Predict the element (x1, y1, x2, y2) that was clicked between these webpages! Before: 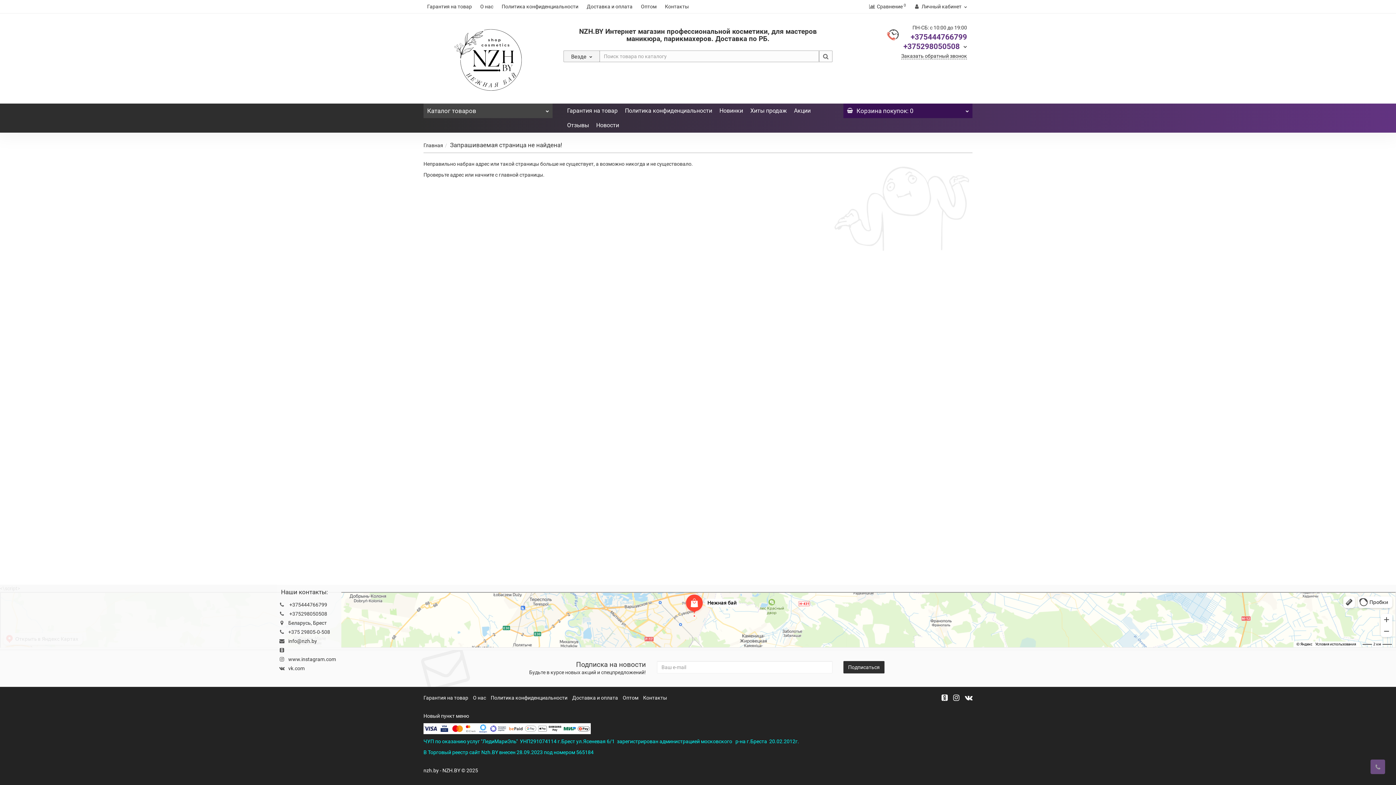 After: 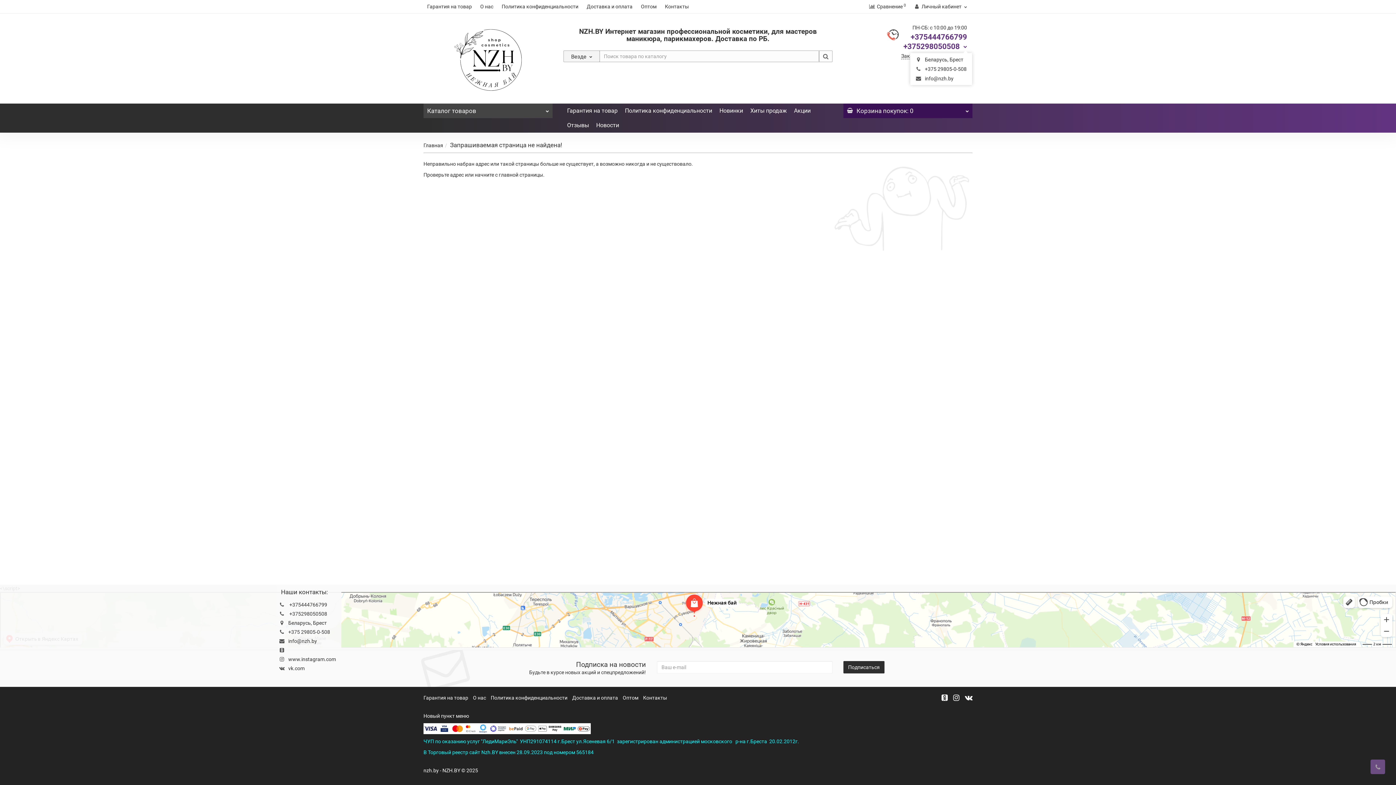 Action: bbox: (903, 31, 967, 51) label: +375444766799
+375298050508 